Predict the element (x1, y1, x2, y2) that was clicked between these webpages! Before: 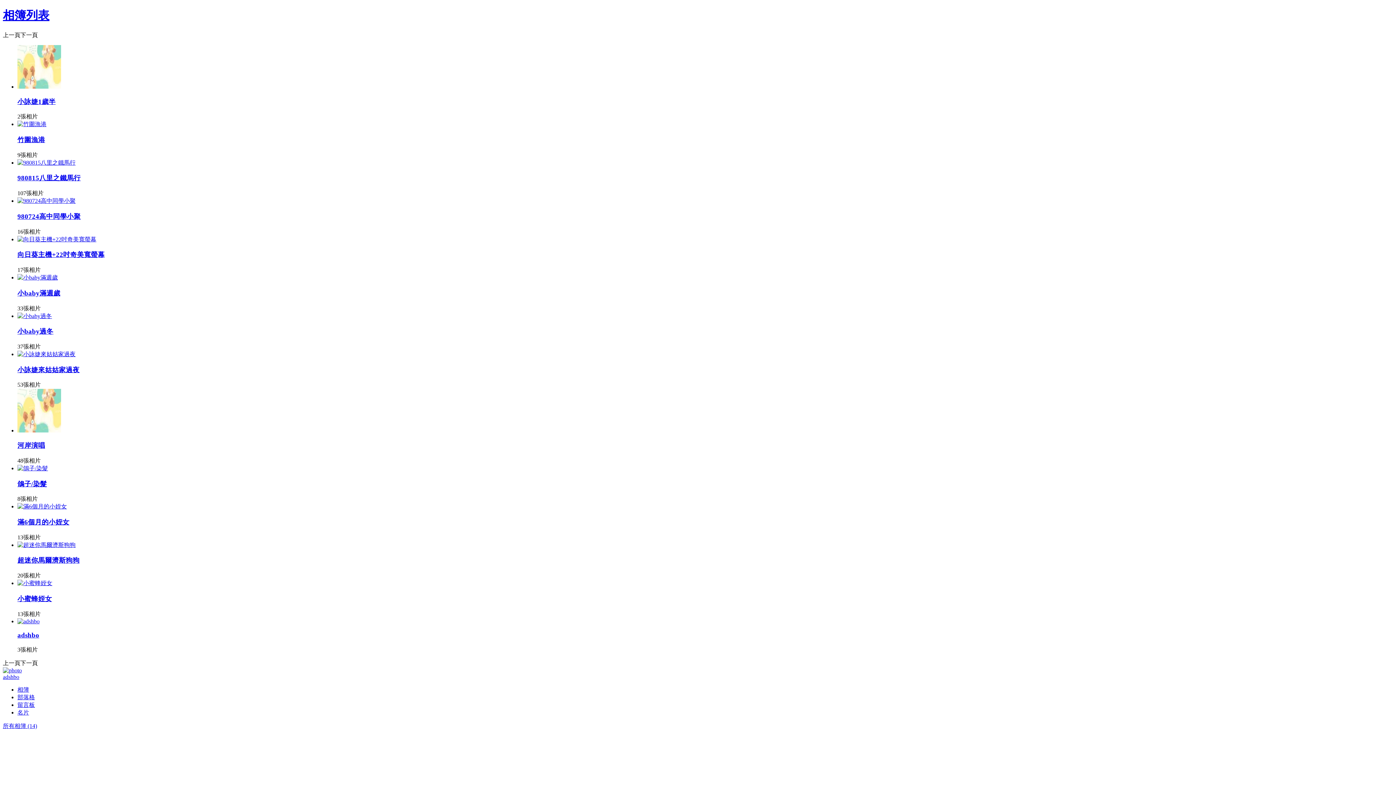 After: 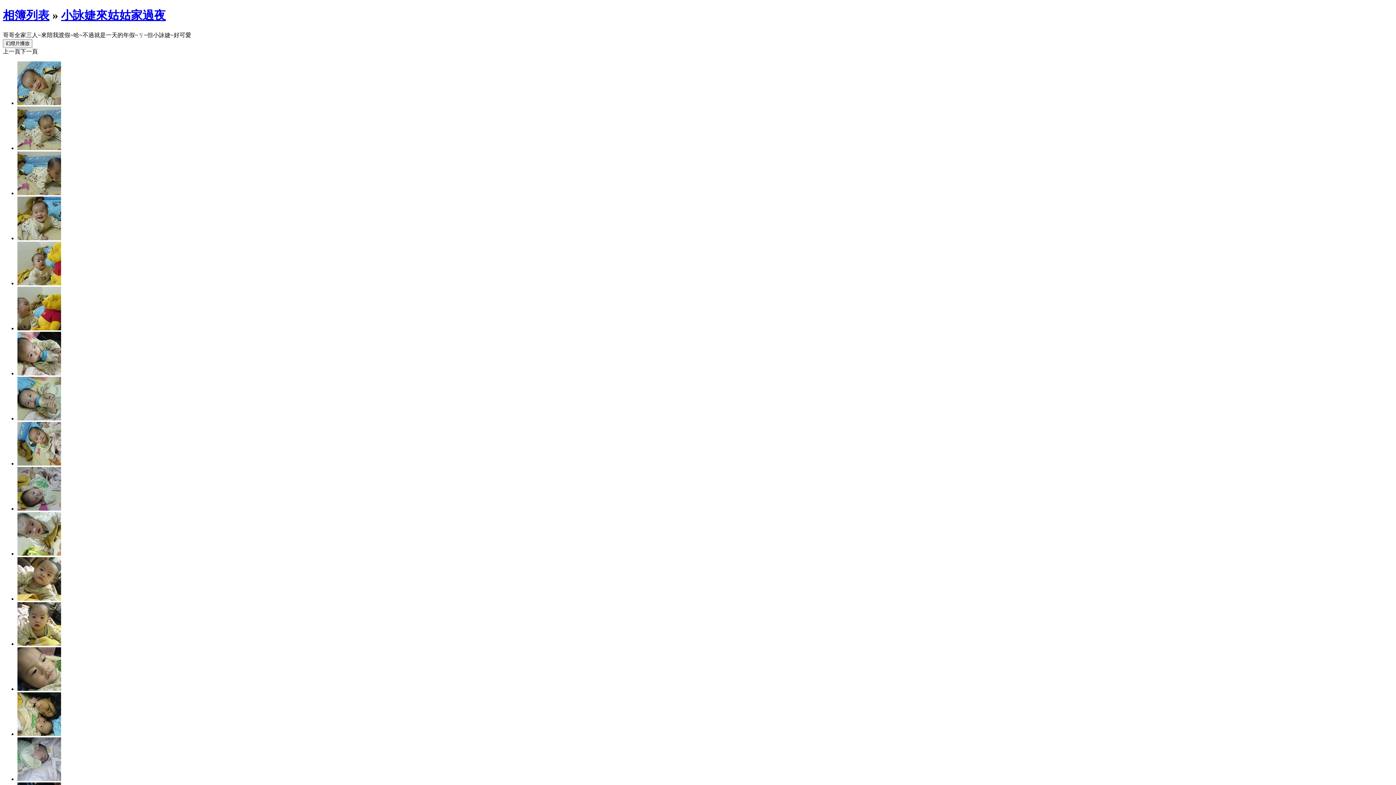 Action: bbox: (17, 366, 79, 373) label: 小詠婕來姑姑家過夜